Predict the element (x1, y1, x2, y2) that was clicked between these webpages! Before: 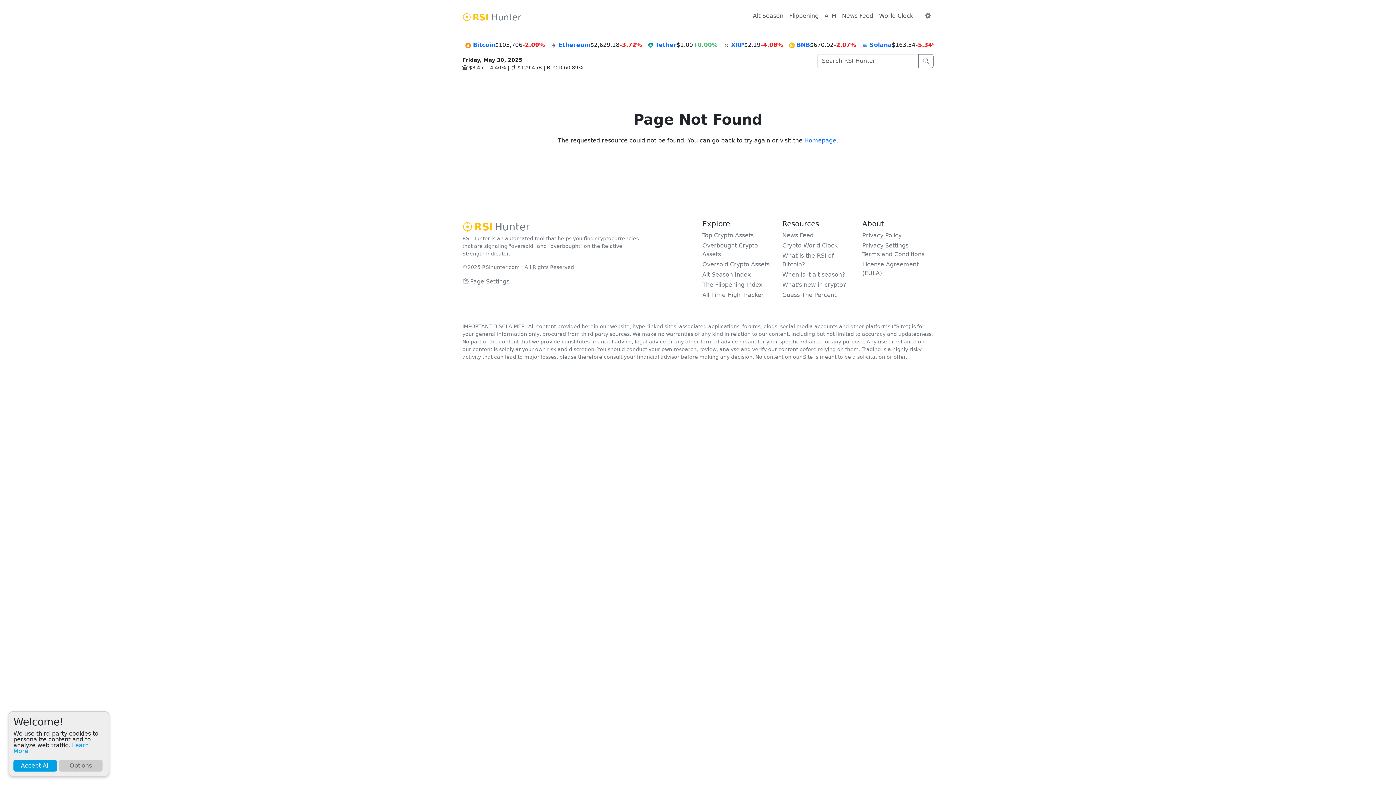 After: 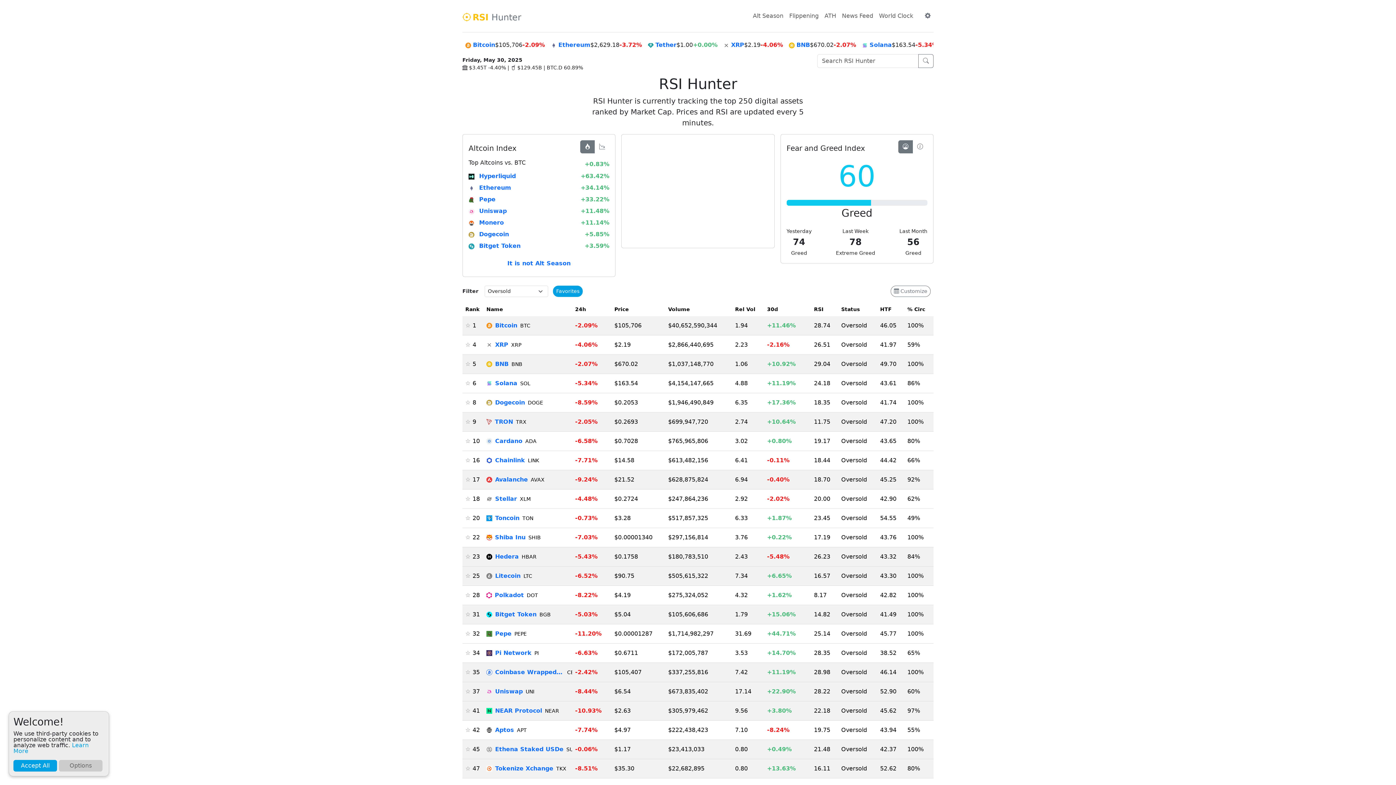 Action: label: Oversold Crypto Assets bbox: (702, 261, 769, 268)